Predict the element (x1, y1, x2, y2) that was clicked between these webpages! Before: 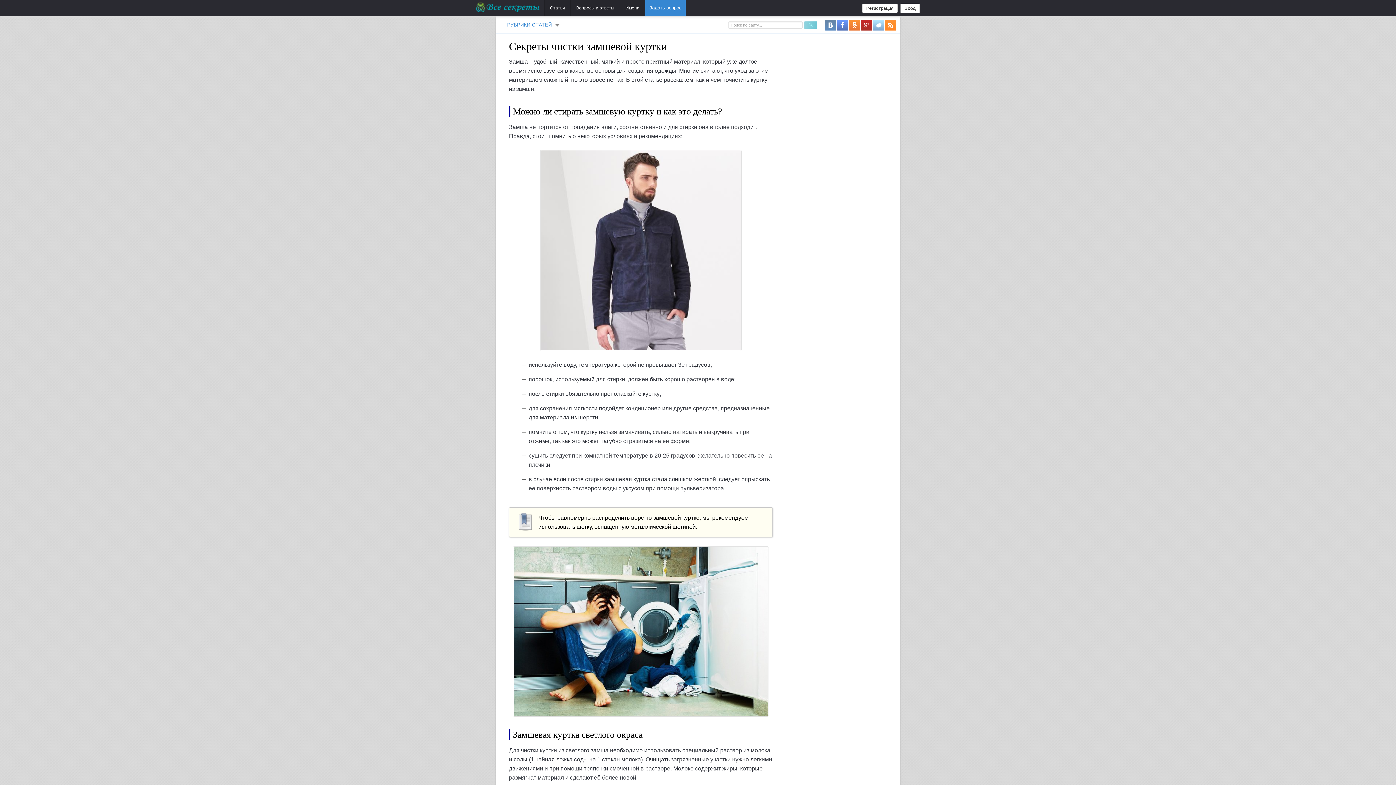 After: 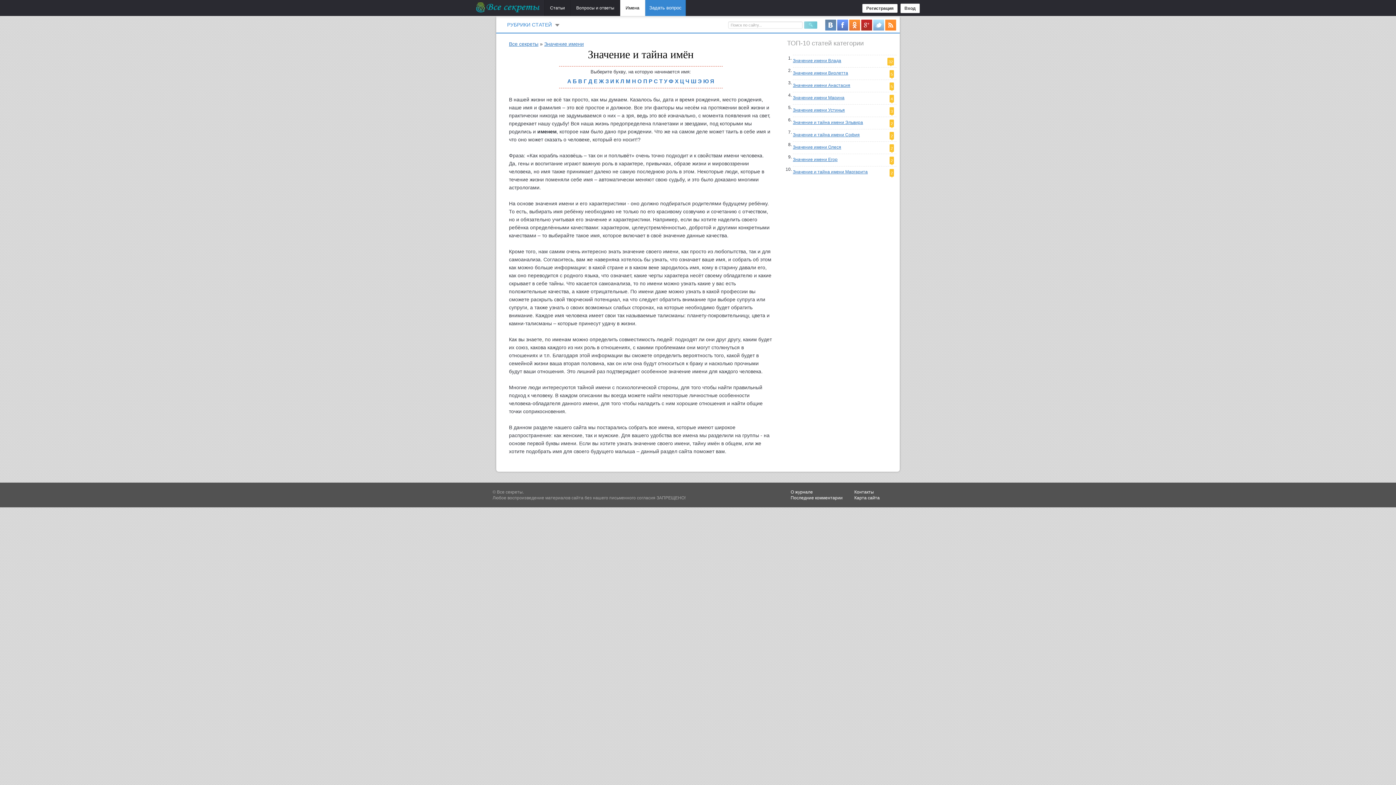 Action: label: Имена bbox: (620, 0, 645, 16)